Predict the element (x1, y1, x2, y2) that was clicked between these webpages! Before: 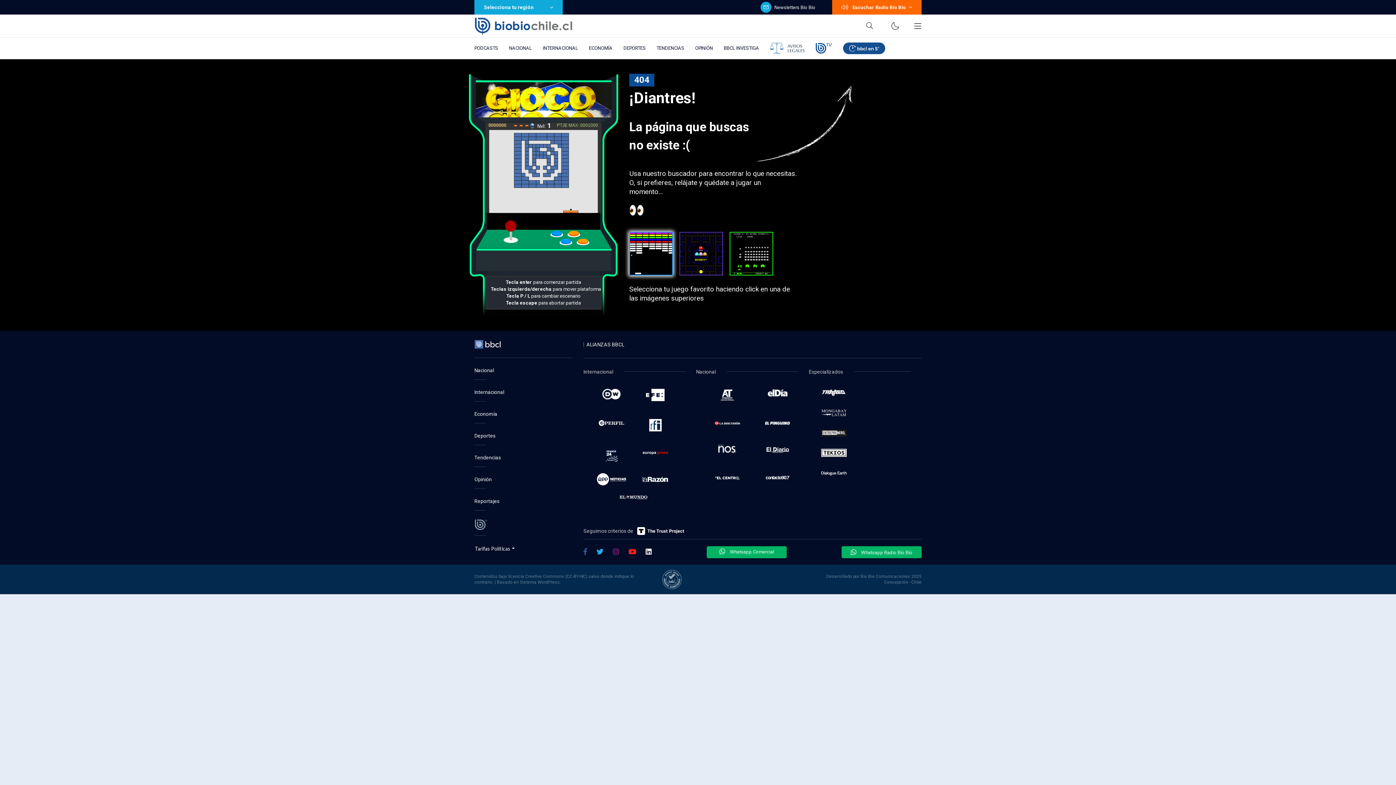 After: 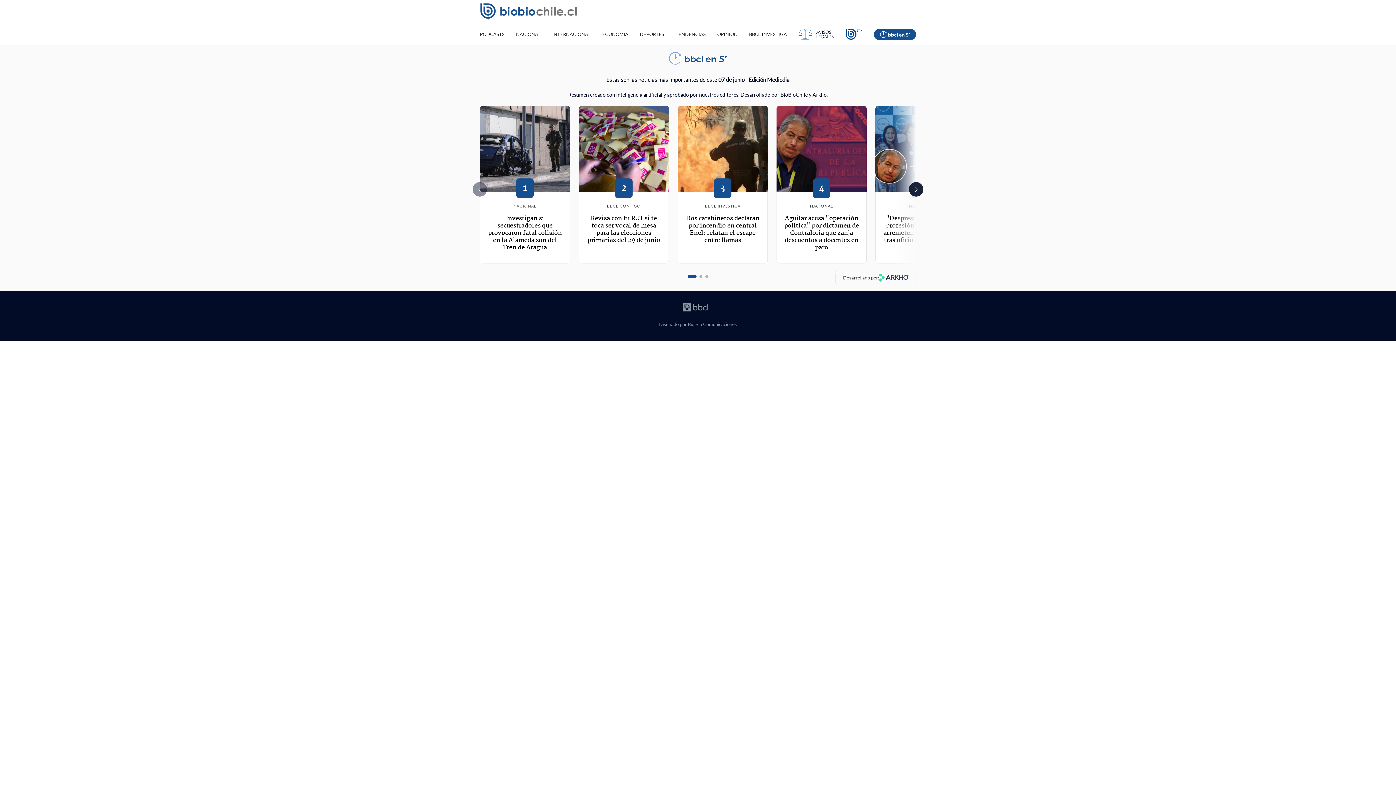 Action: bbox: (860, 37, 913, 58)